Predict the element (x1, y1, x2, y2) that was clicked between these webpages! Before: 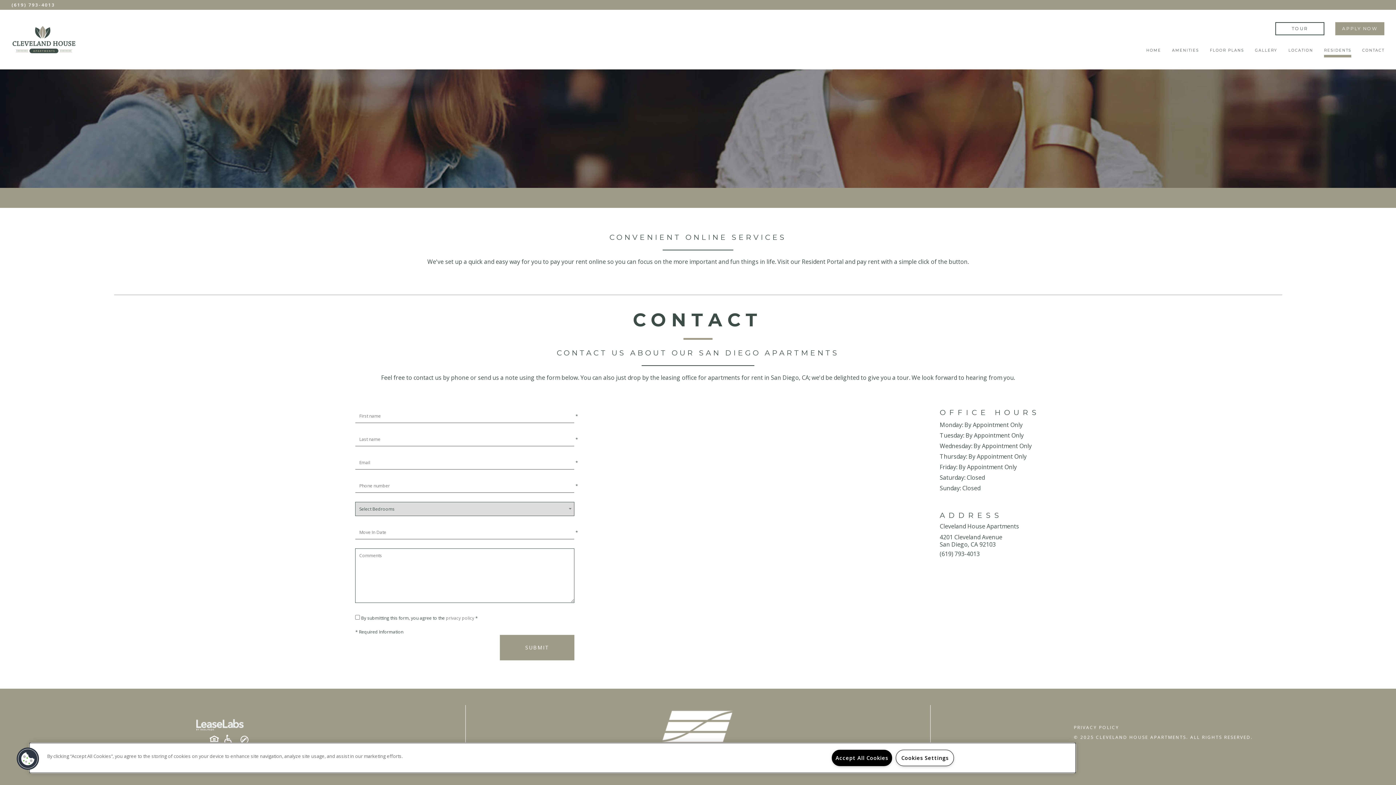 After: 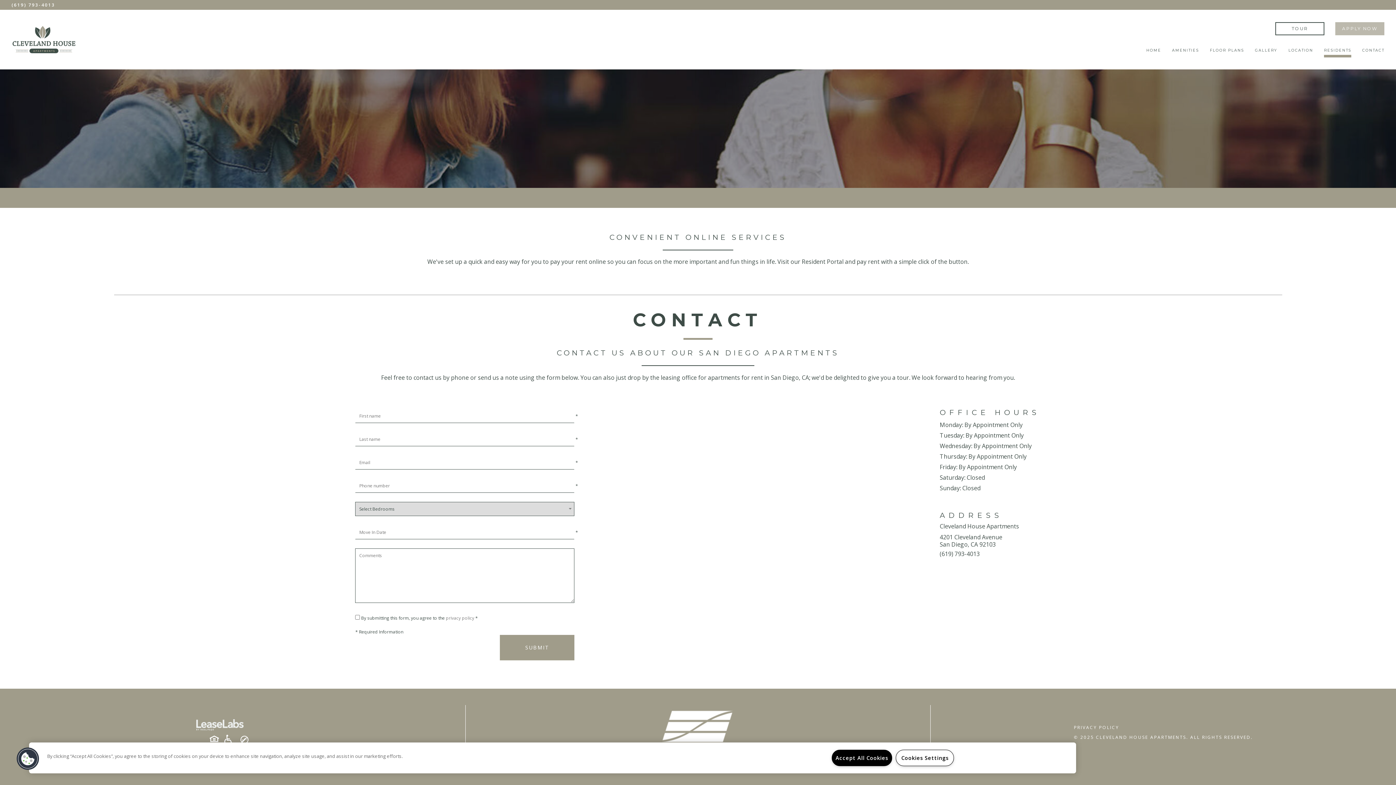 Action: label: APPLY NOW bbox: (1335, 22, 1384, 35)